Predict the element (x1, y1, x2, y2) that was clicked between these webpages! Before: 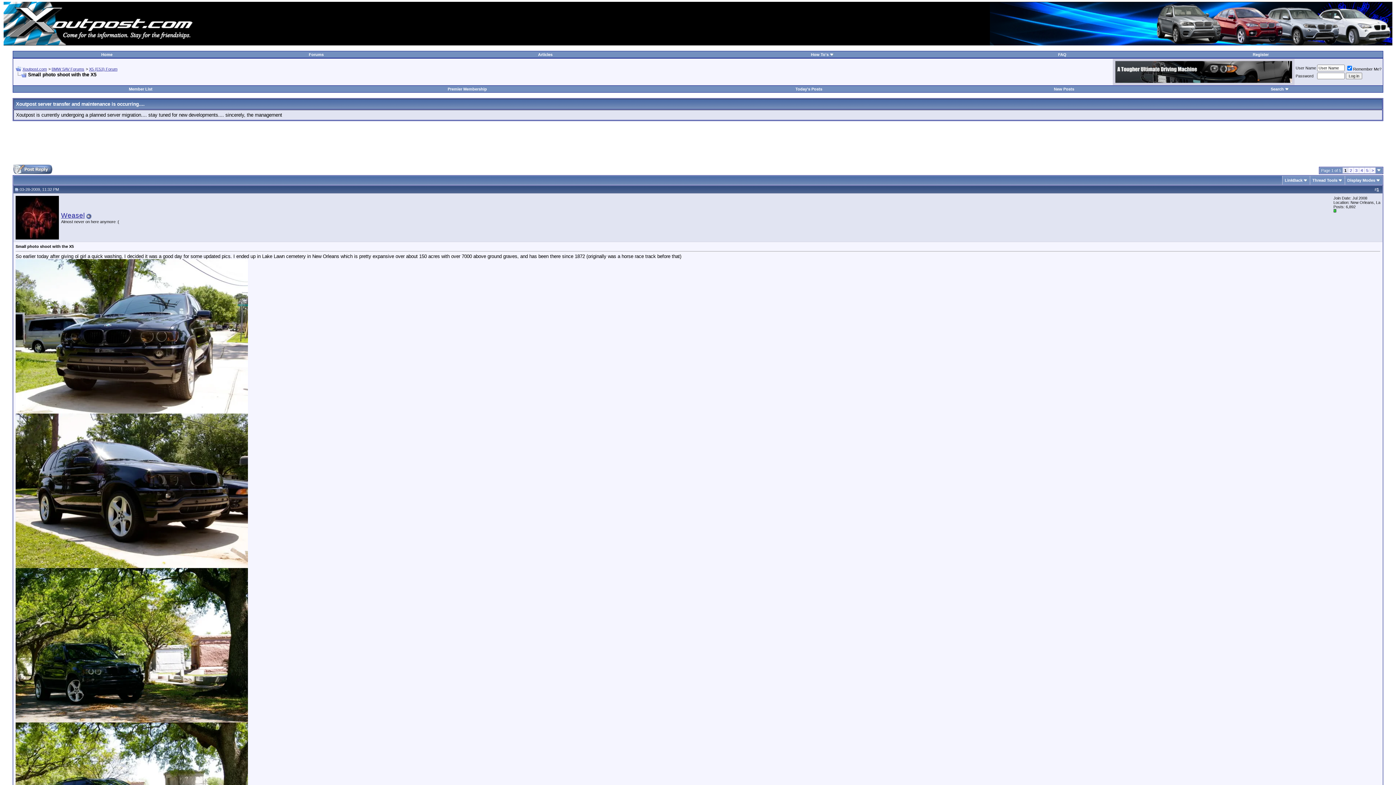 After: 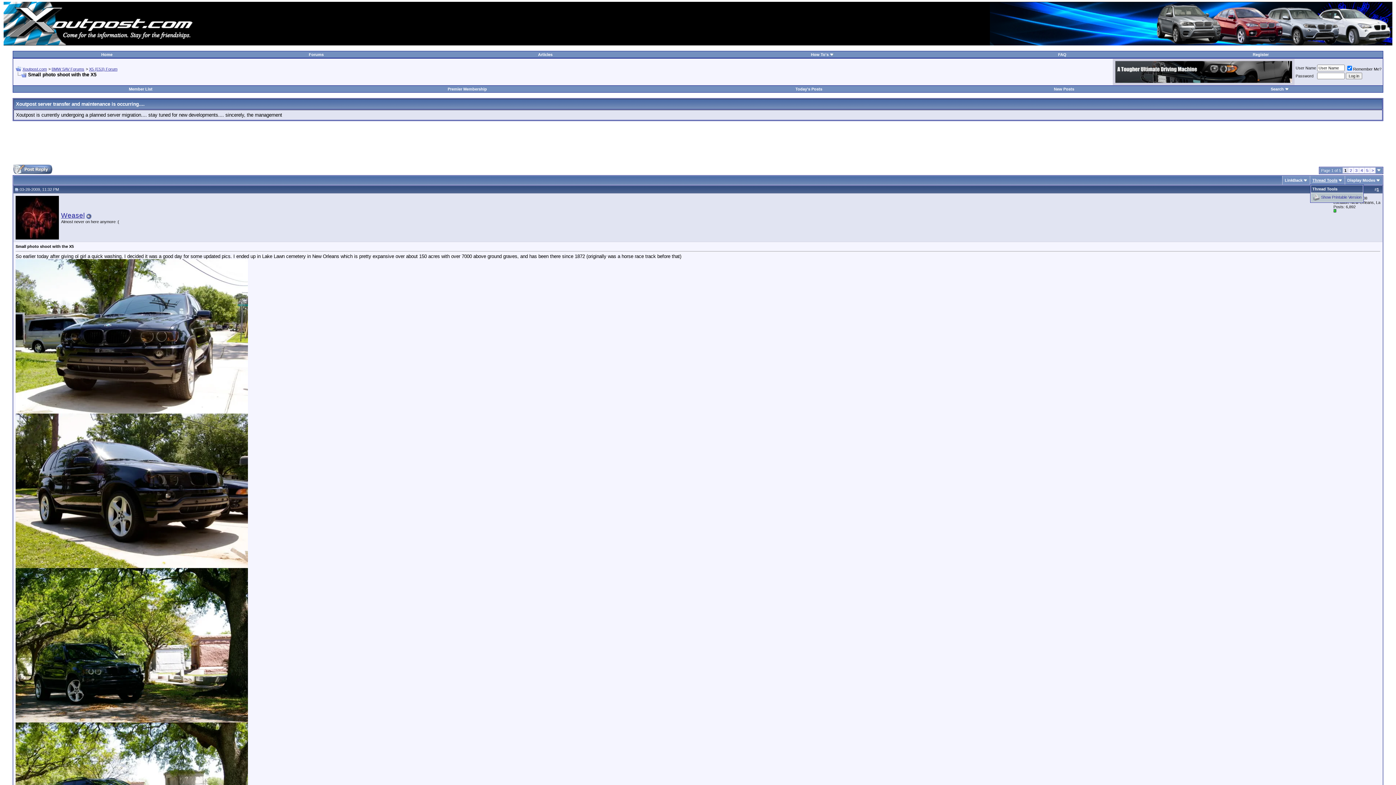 Action: bbox: (1312, 178, 1337, 182) label: Thread Tools